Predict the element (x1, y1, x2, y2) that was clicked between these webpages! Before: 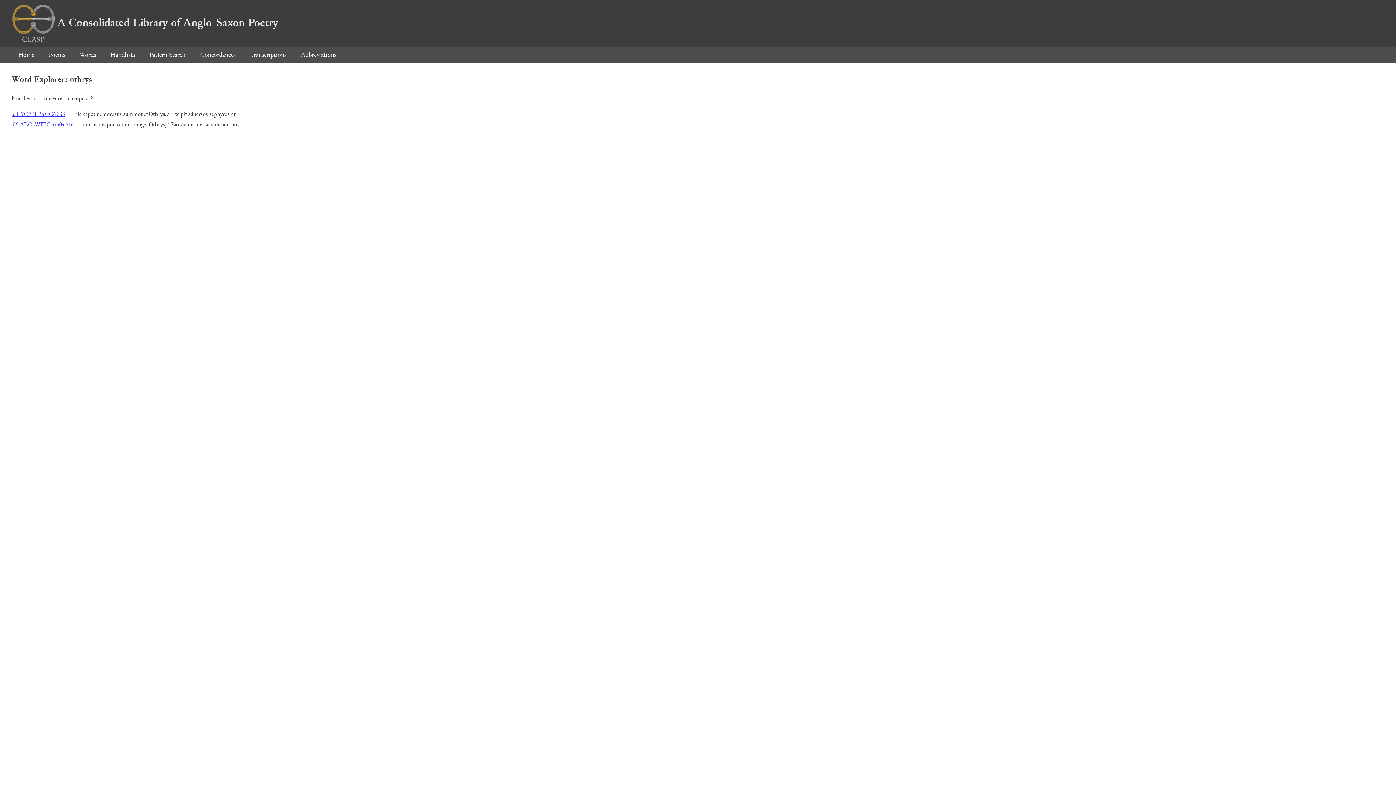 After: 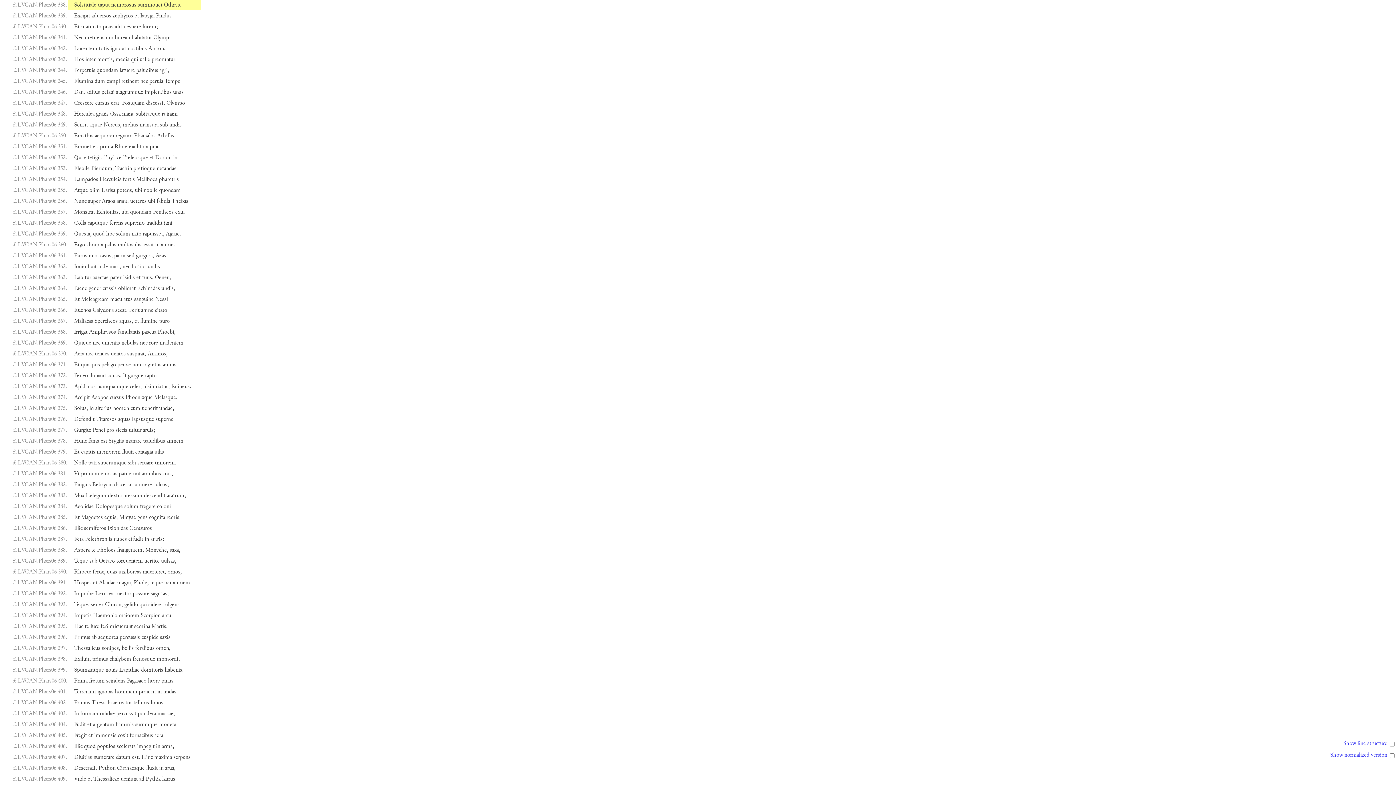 Action: label: £.LVCAN.Phars06 338 bbox: (12, 110, 64, 118)